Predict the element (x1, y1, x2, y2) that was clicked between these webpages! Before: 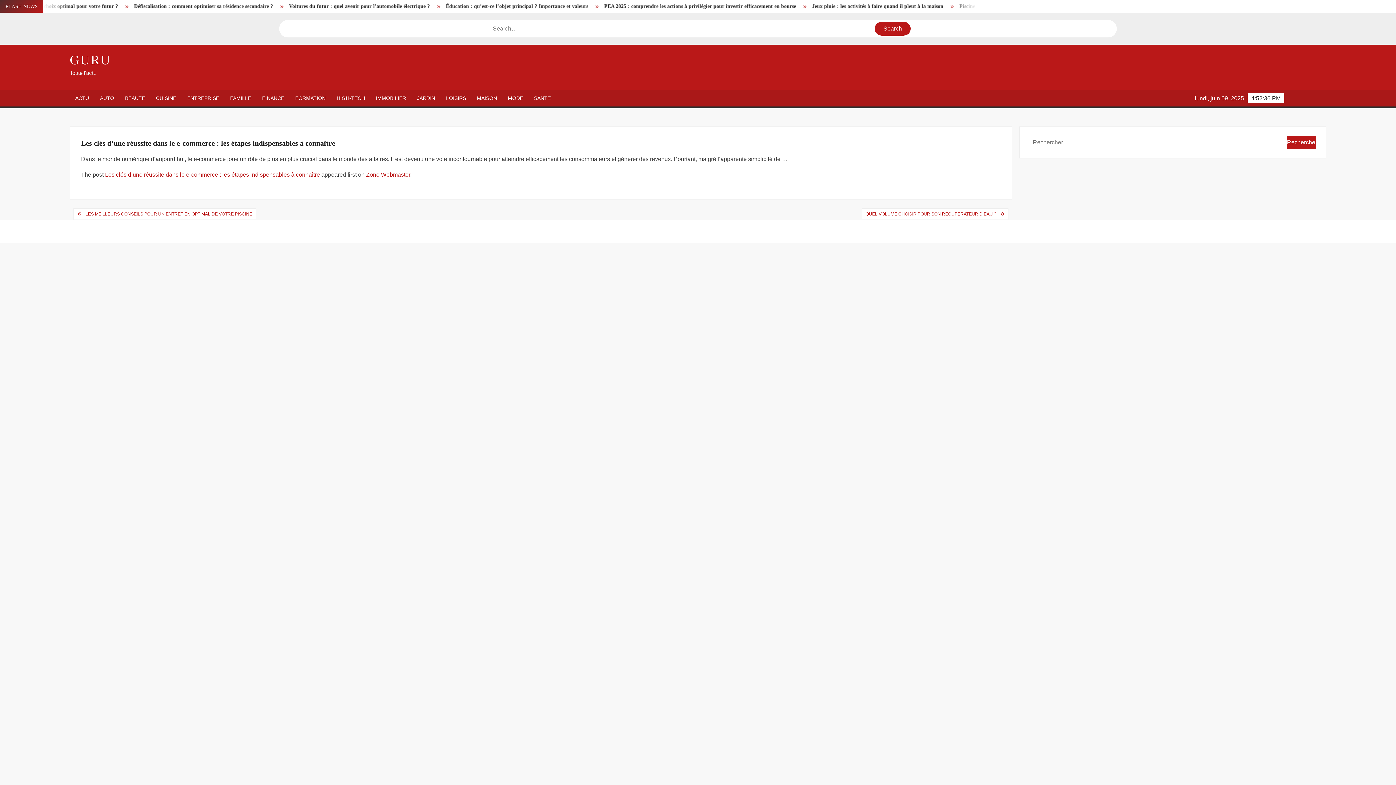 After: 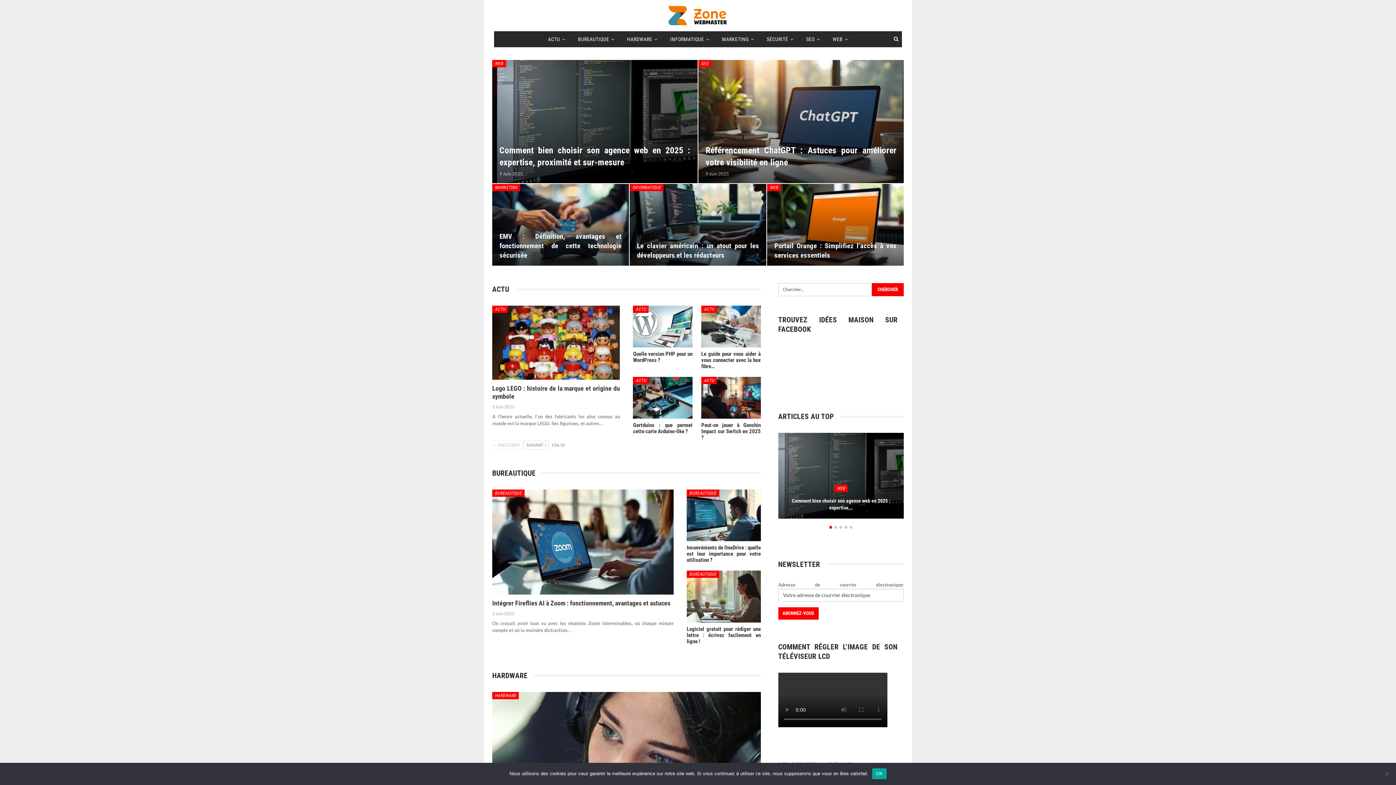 Action: bbox: (366, 171, 410, 177) label: Zone Webmaster